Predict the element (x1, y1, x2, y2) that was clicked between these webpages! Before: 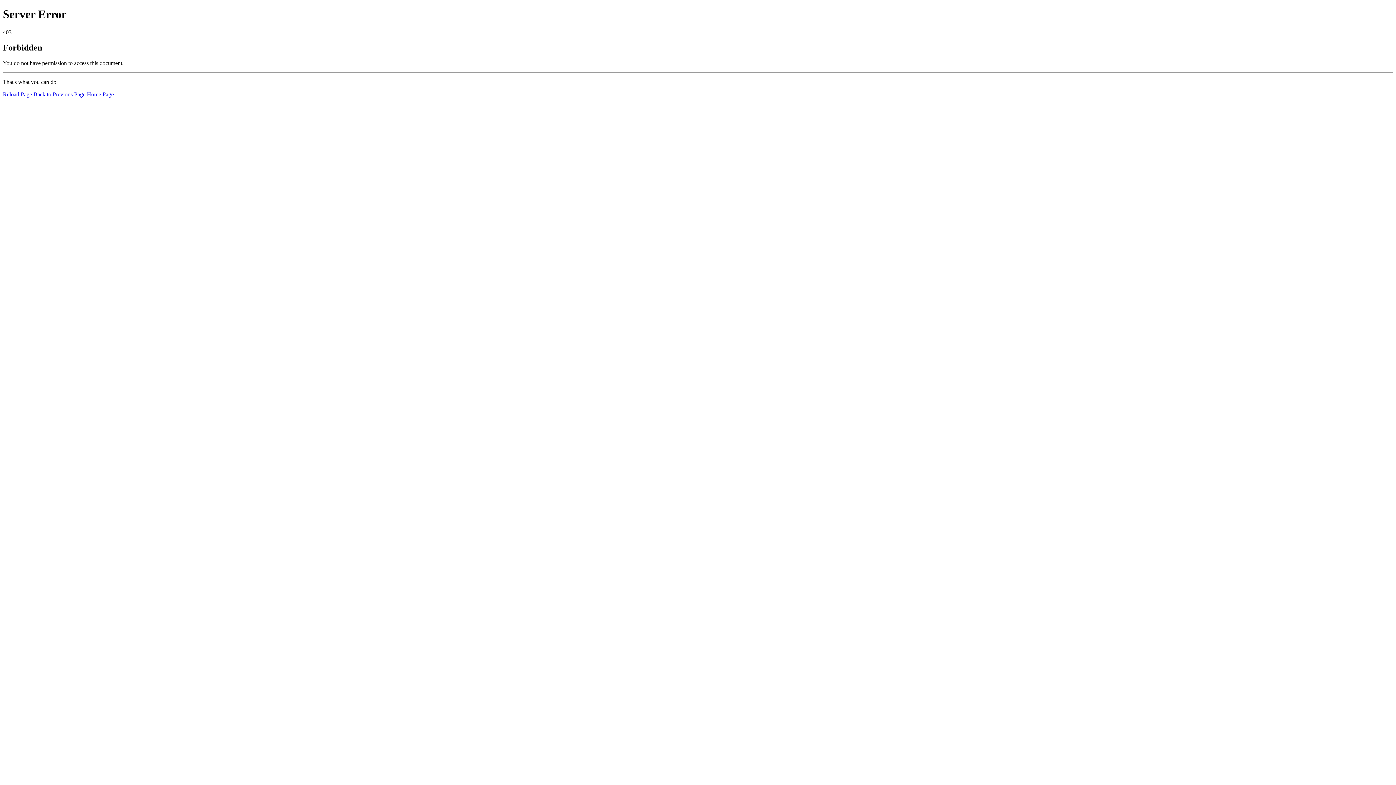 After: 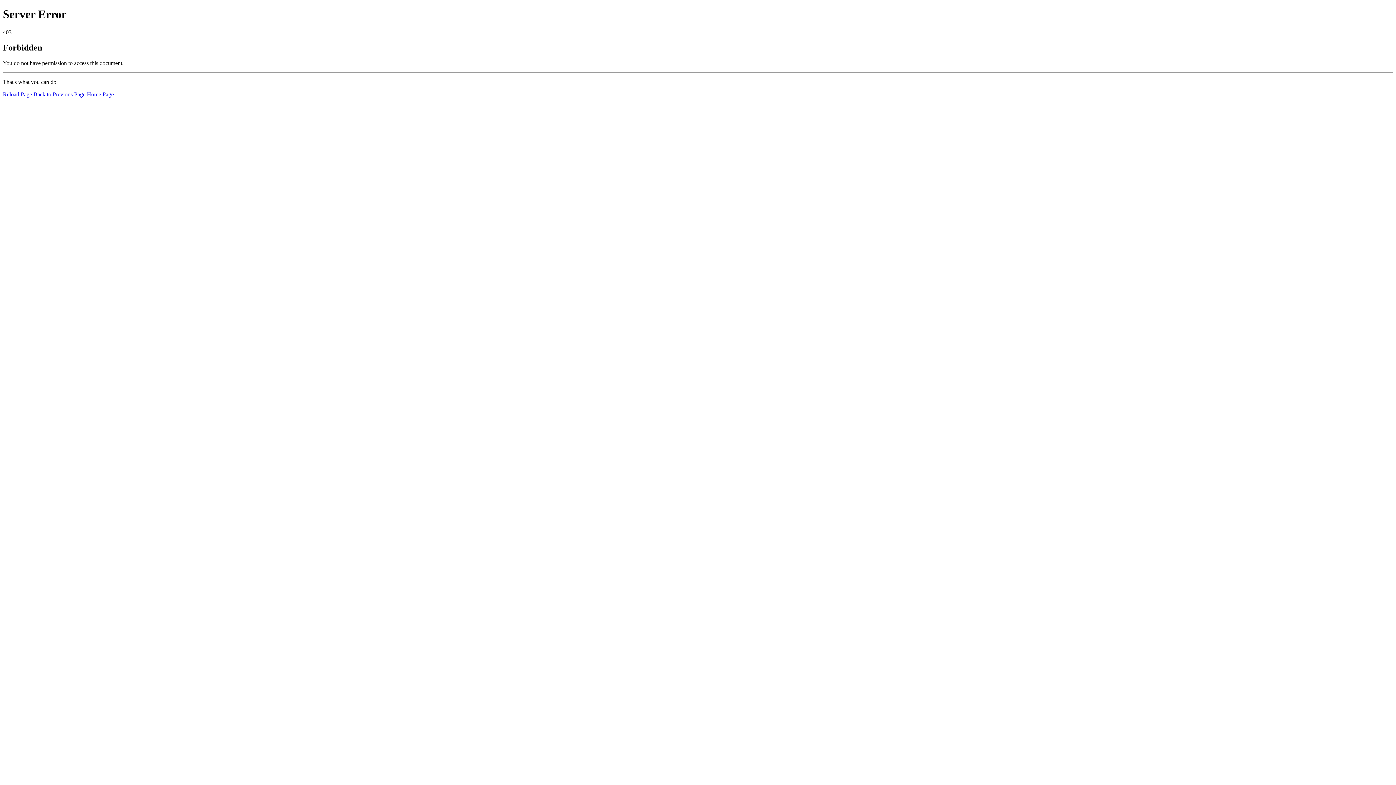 Action: bbox: (86, 91, 113, 97) label: Home Page